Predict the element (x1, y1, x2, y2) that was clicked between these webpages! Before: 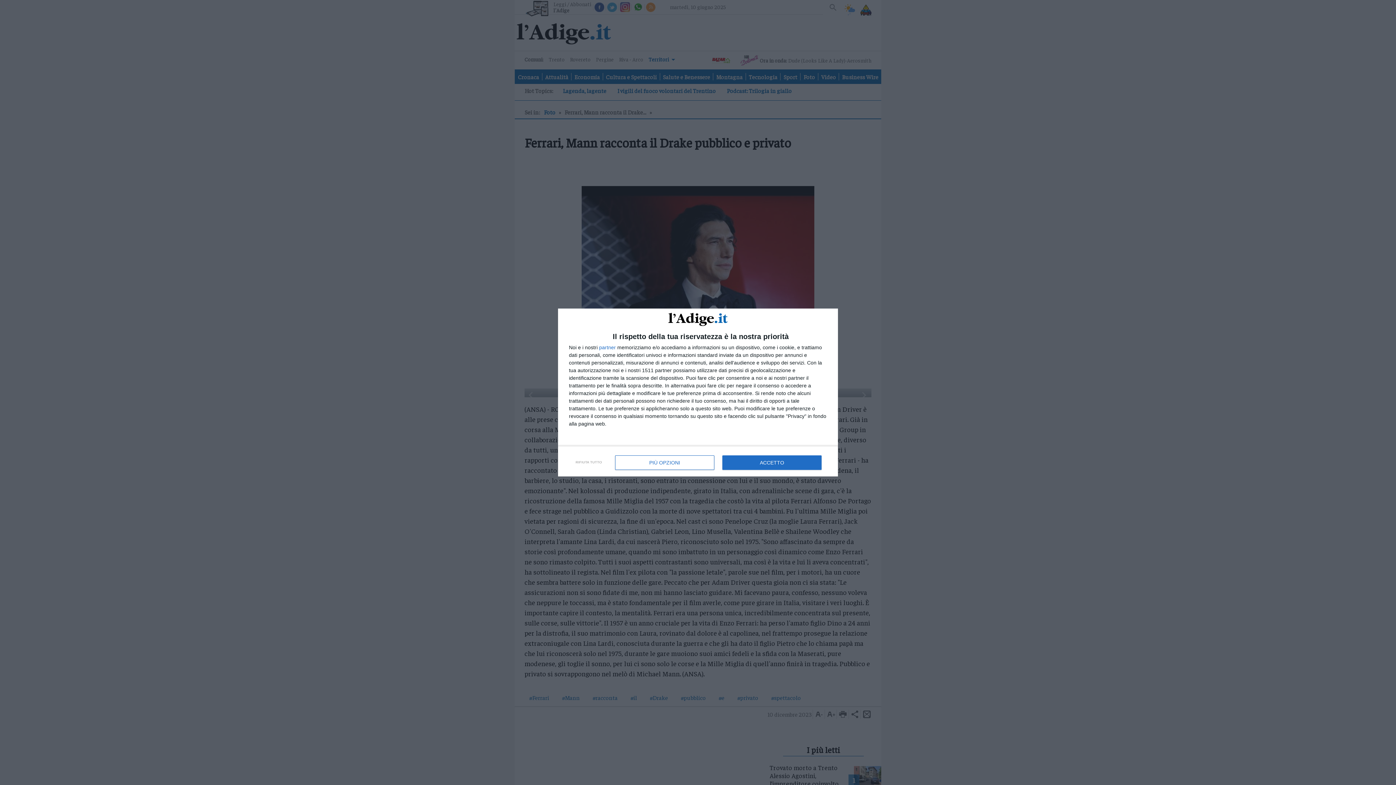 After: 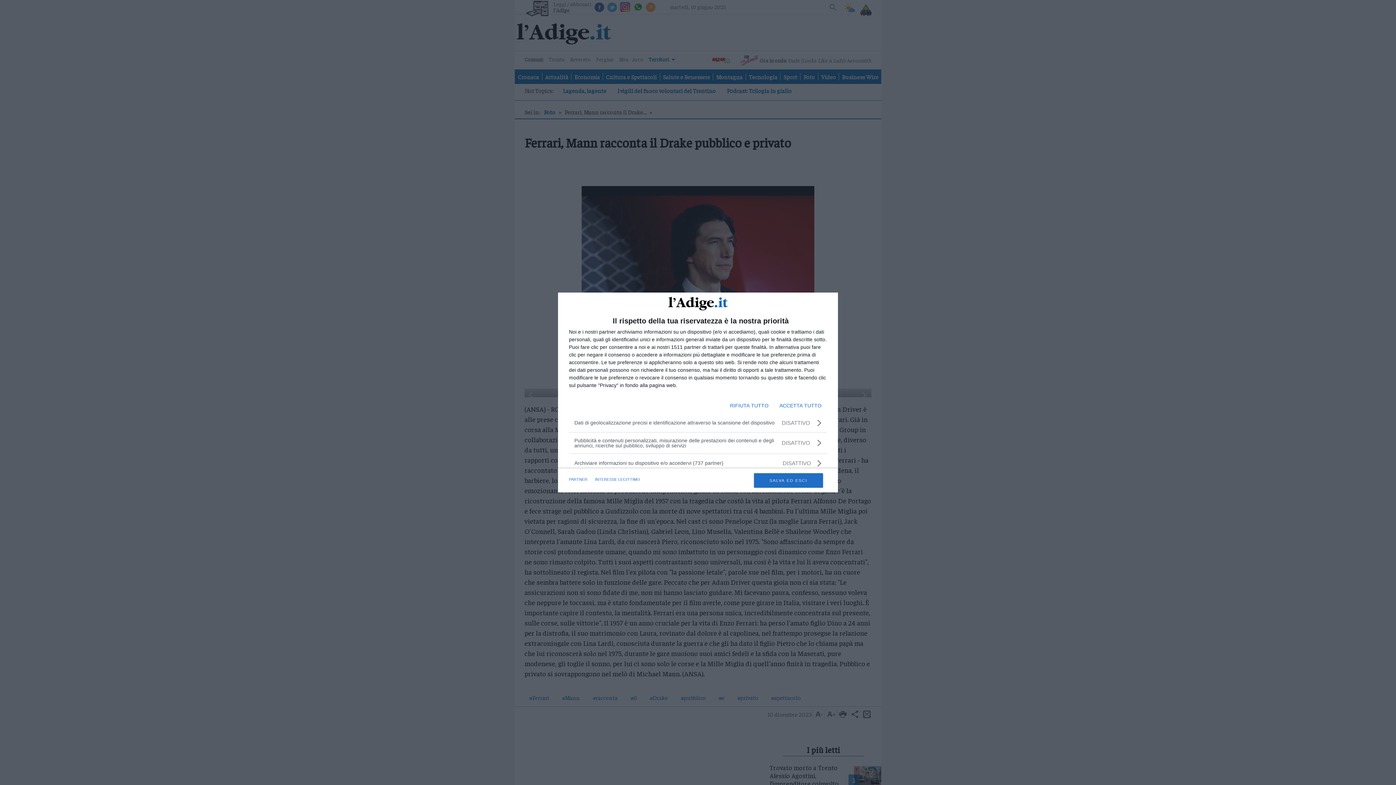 Action: bbox: (615, 455, 714, 470) label: PIÙ OPZIONI